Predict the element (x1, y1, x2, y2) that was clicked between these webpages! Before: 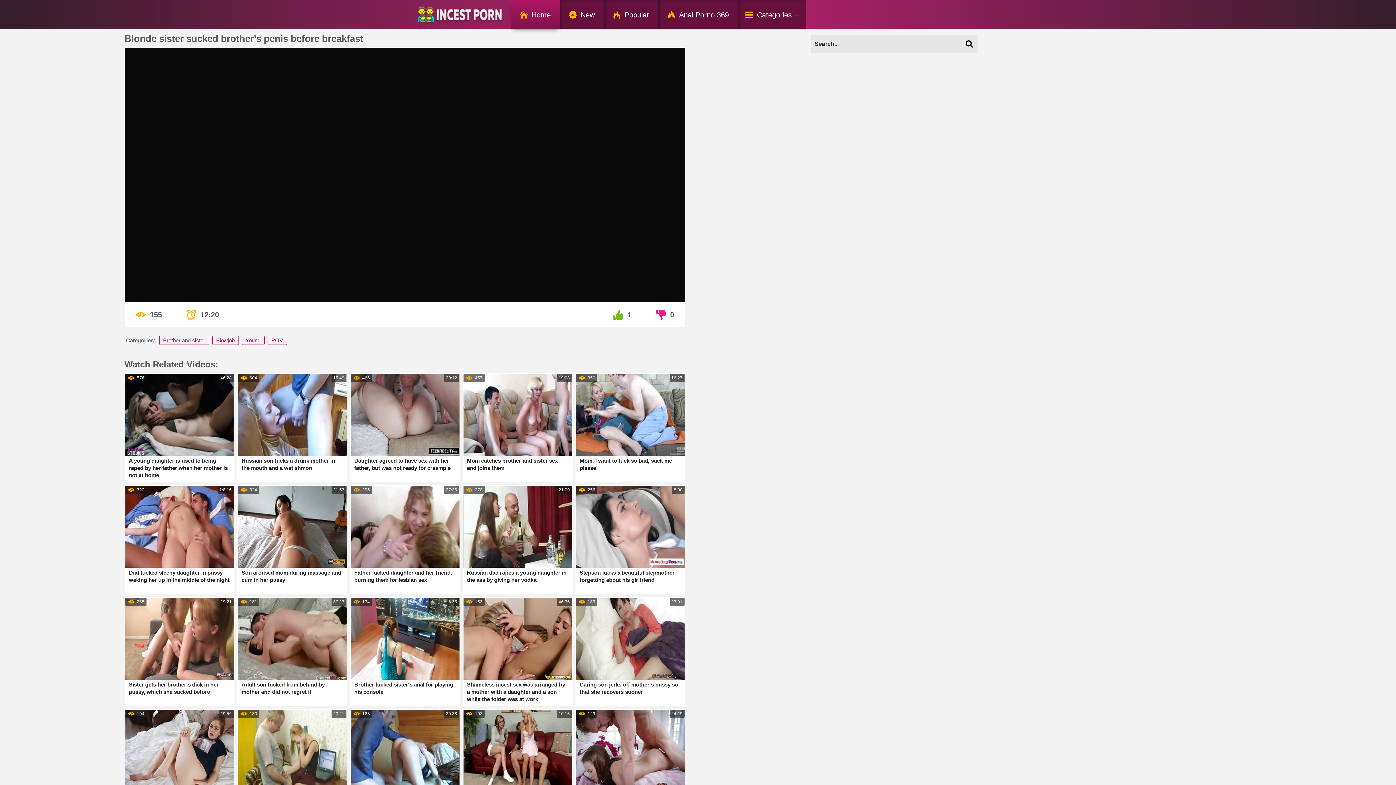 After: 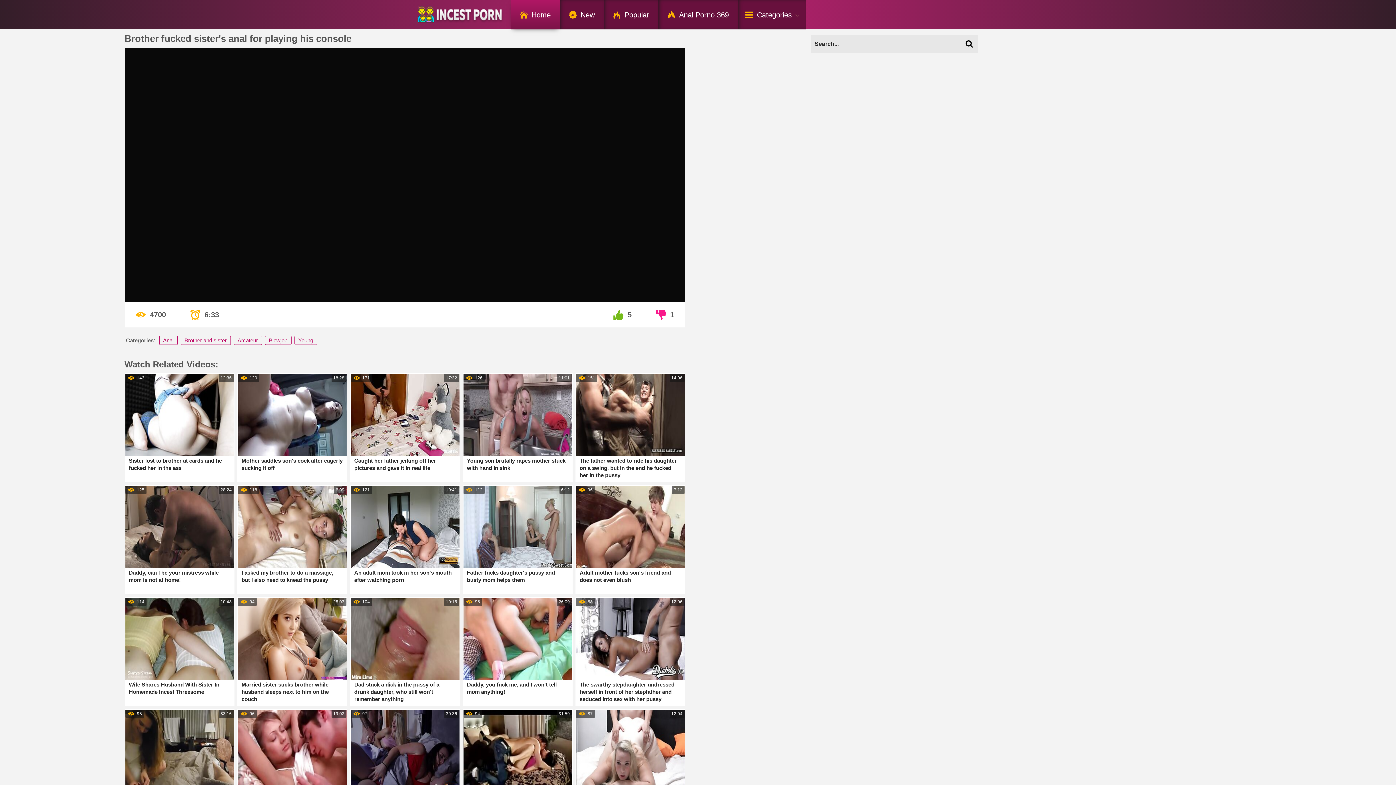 Action: label: Brother fucked sister's anal for playing his console bbox: (350, 598, 459, 702)